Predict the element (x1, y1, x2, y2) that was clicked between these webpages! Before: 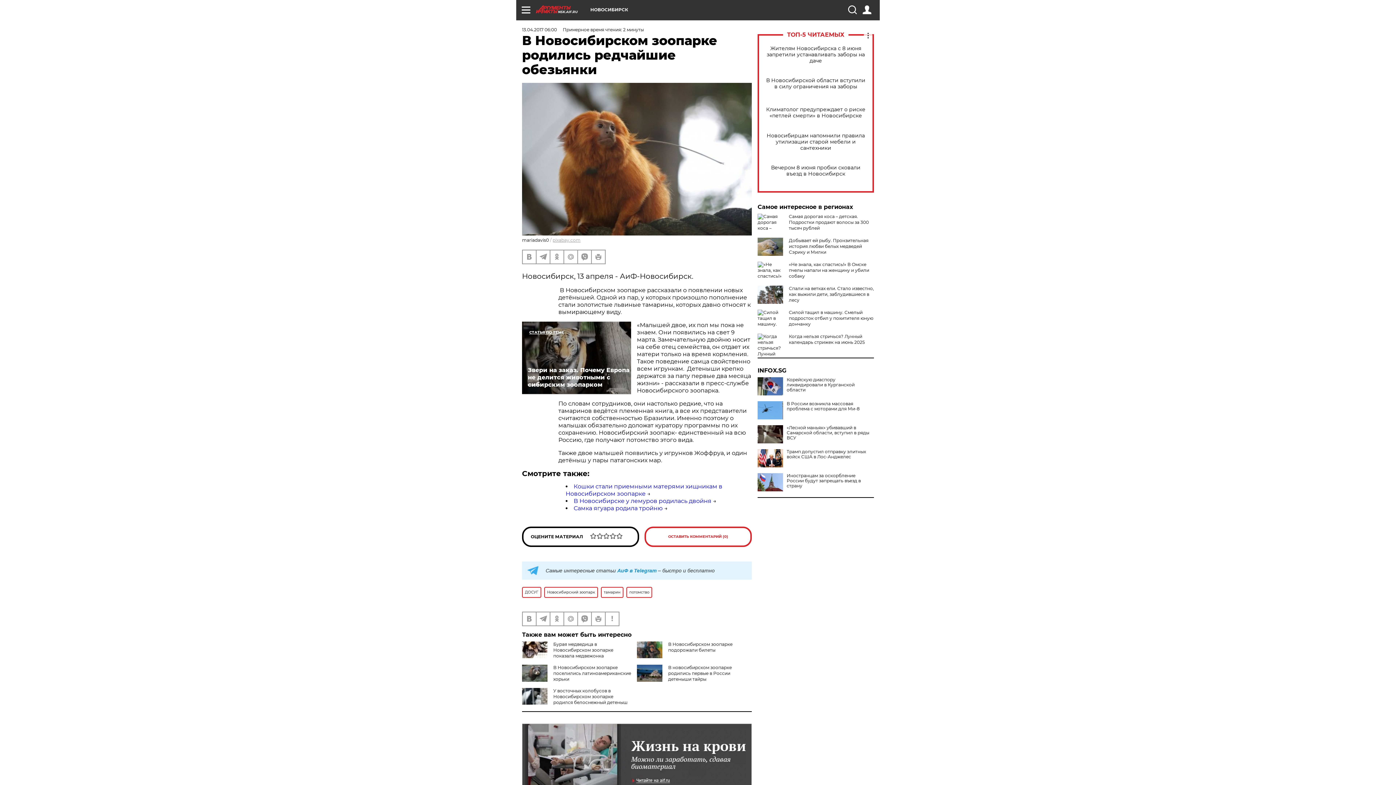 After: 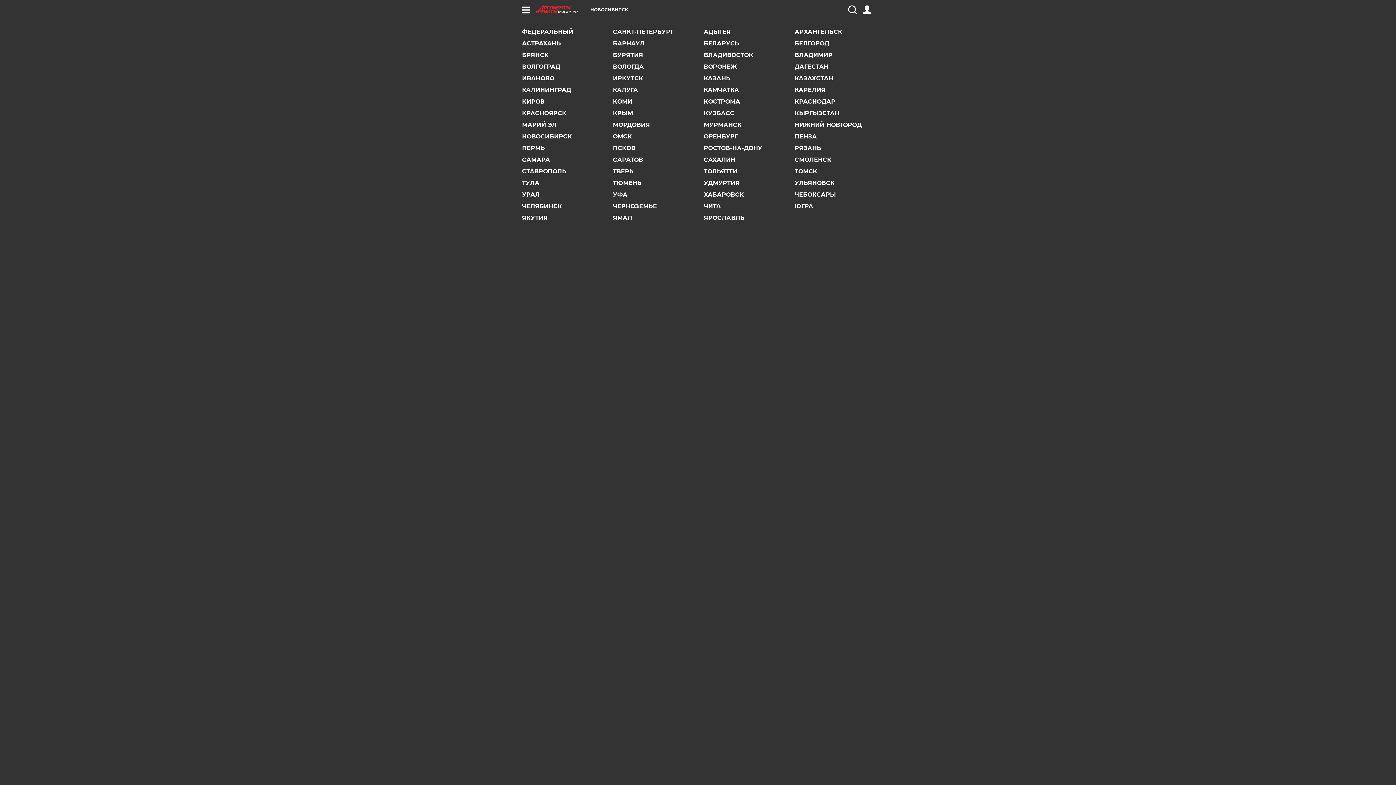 Action: label: НОВОСИБИРСК bbox: (590, 7, 628, 12)